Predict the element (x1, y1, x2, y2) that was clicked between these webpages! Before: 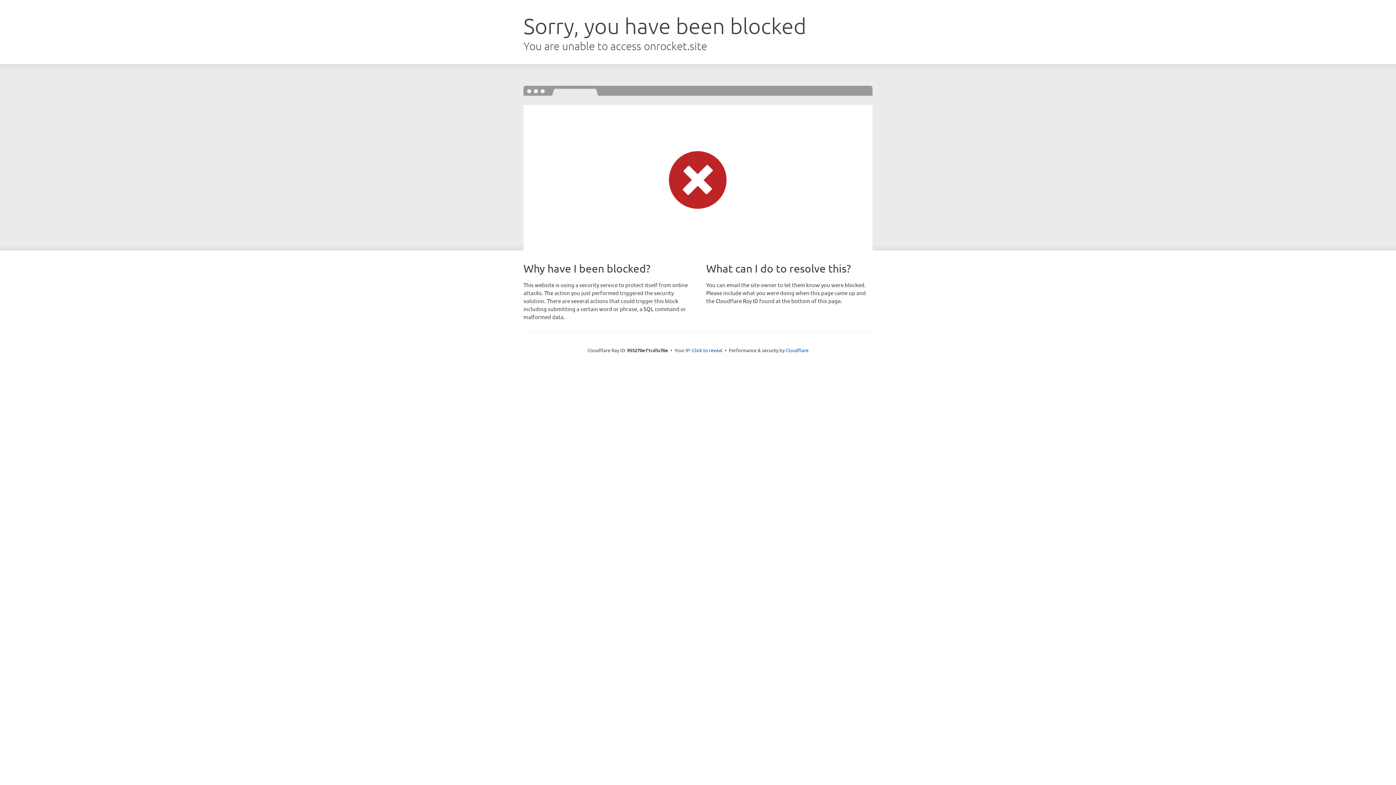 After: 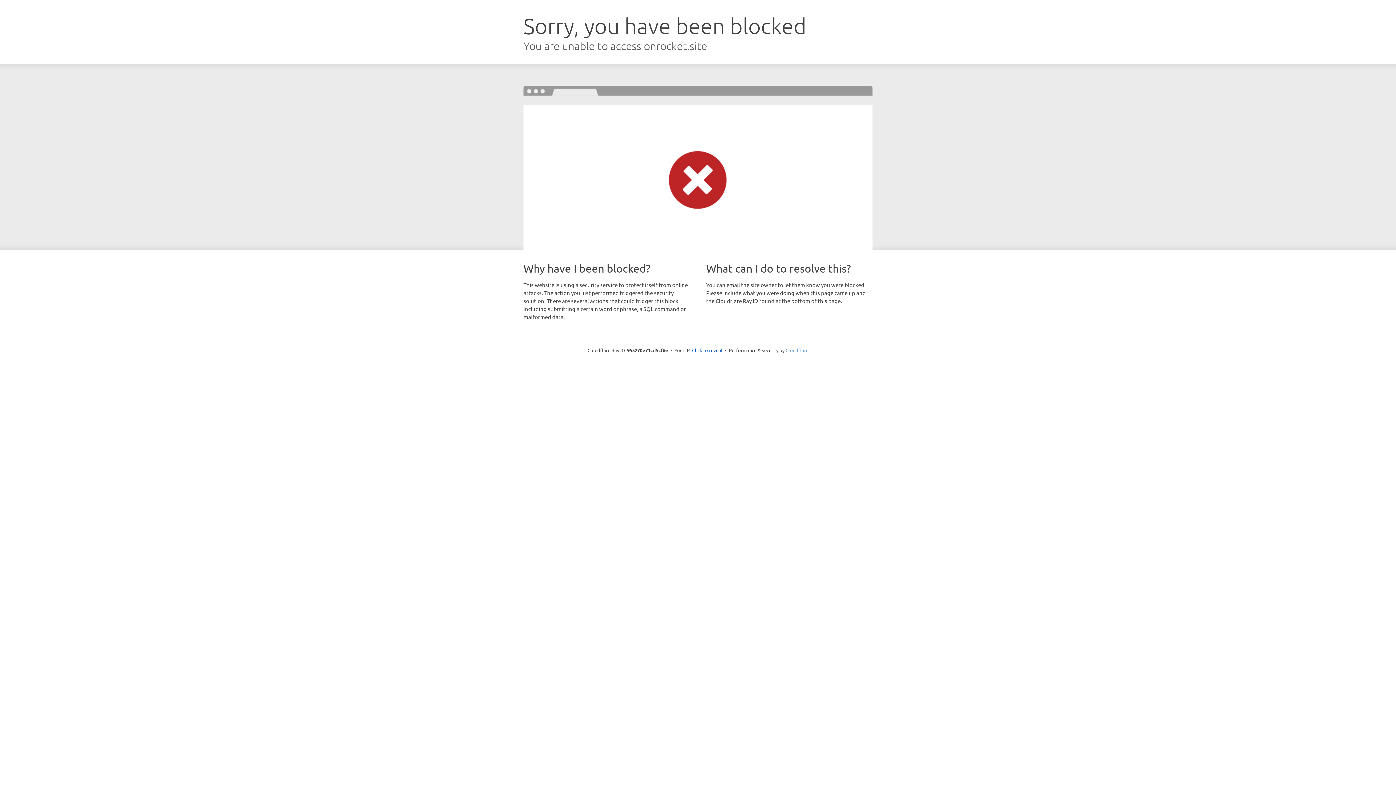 Action: label: Cloudflare bbox: (785, 347, 808, 353)